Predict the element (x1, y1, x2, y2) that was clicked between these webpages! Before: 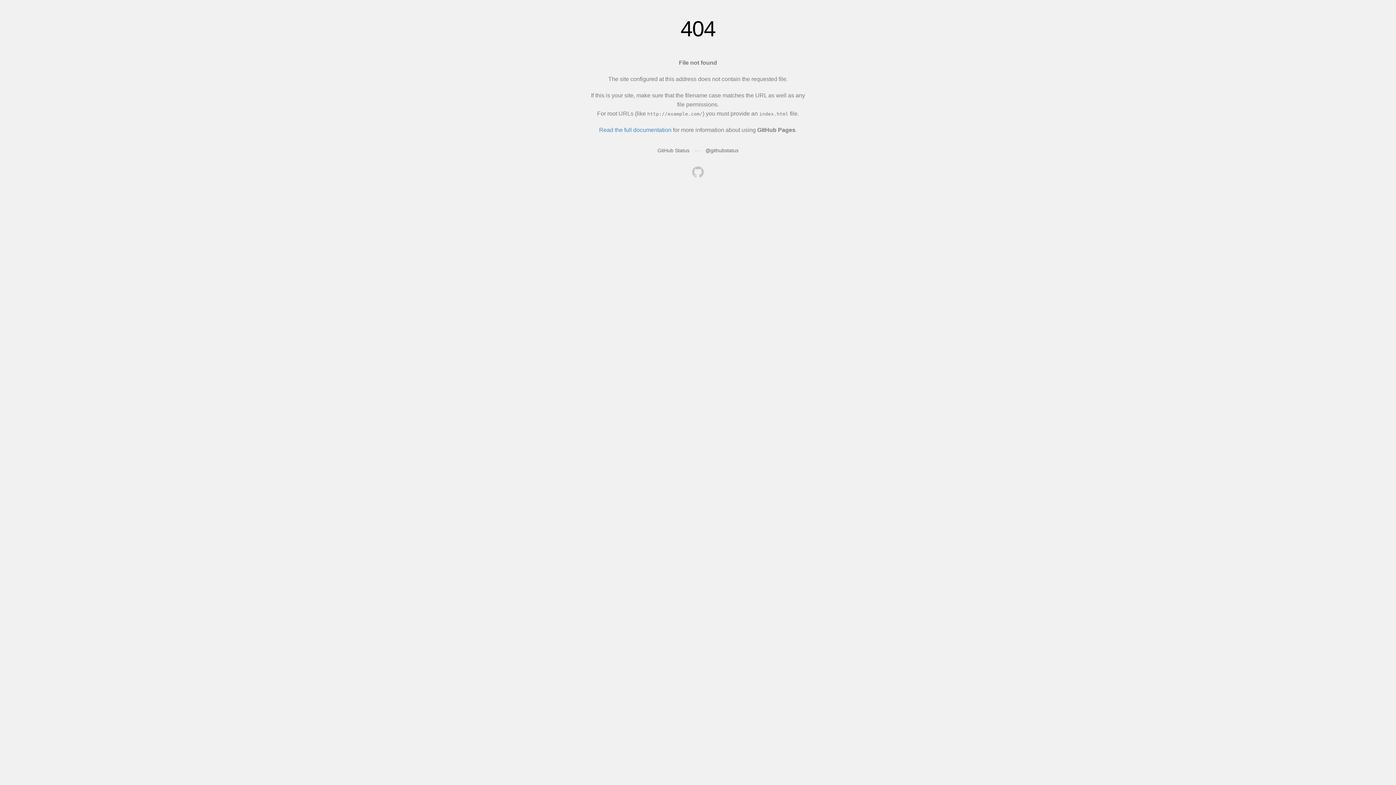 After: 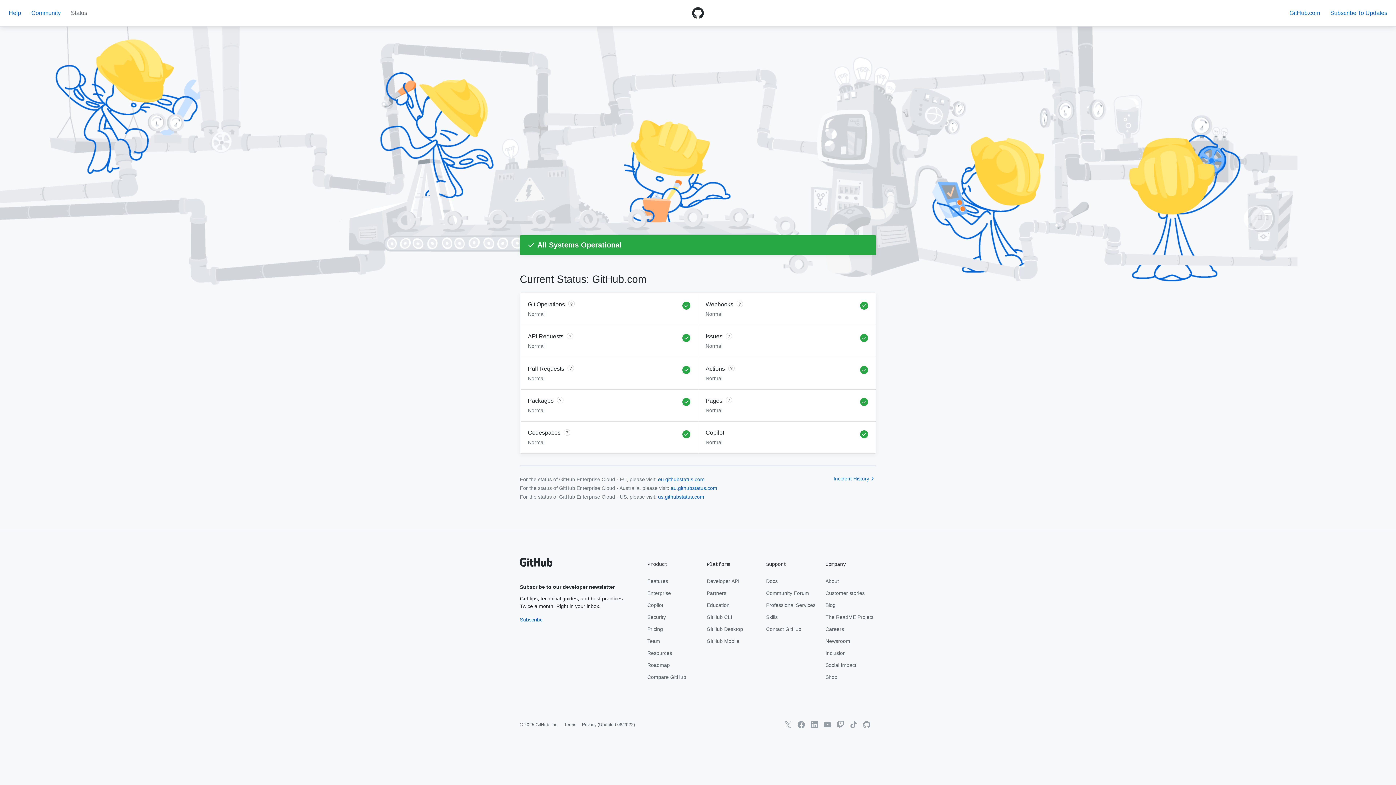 Action: label: GitHub Status bbox: (657, 147, 689, 153)